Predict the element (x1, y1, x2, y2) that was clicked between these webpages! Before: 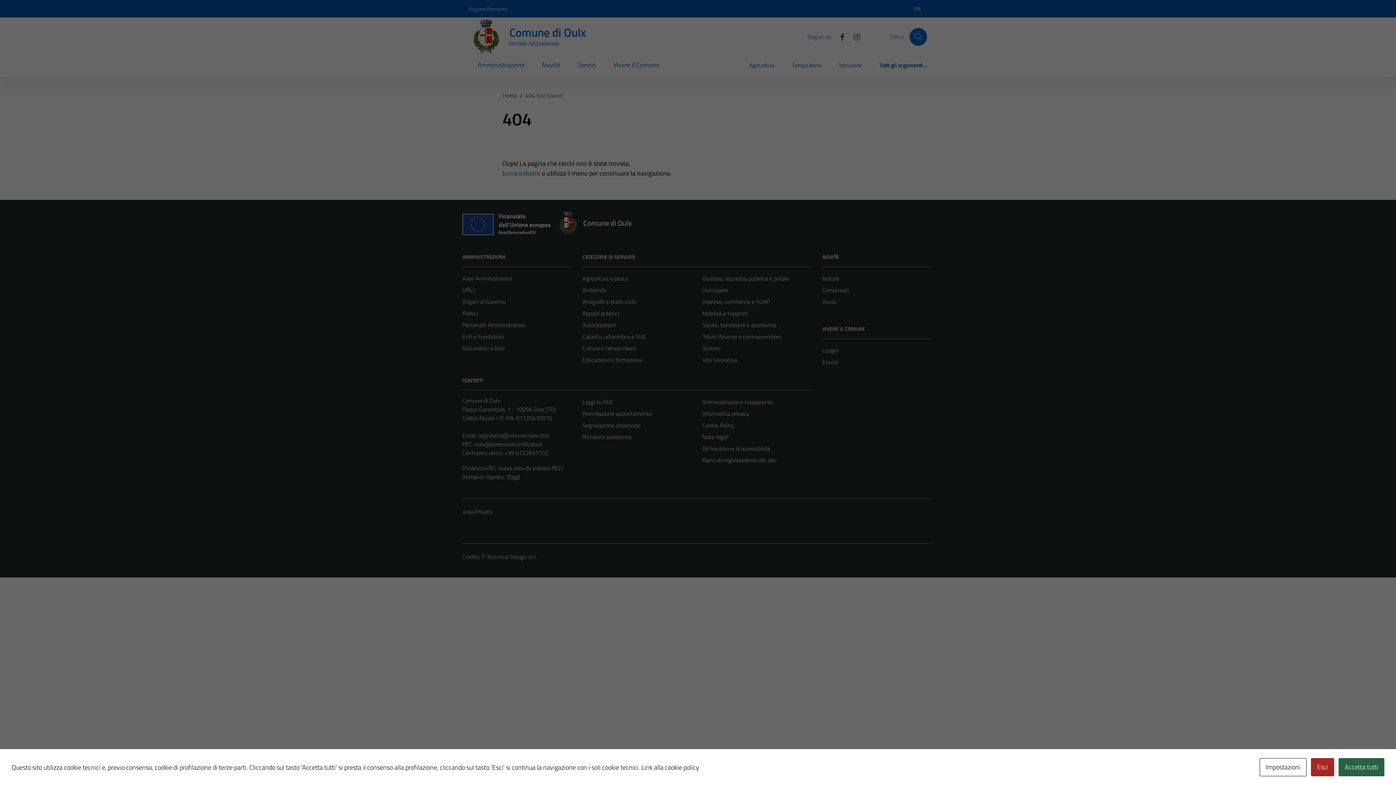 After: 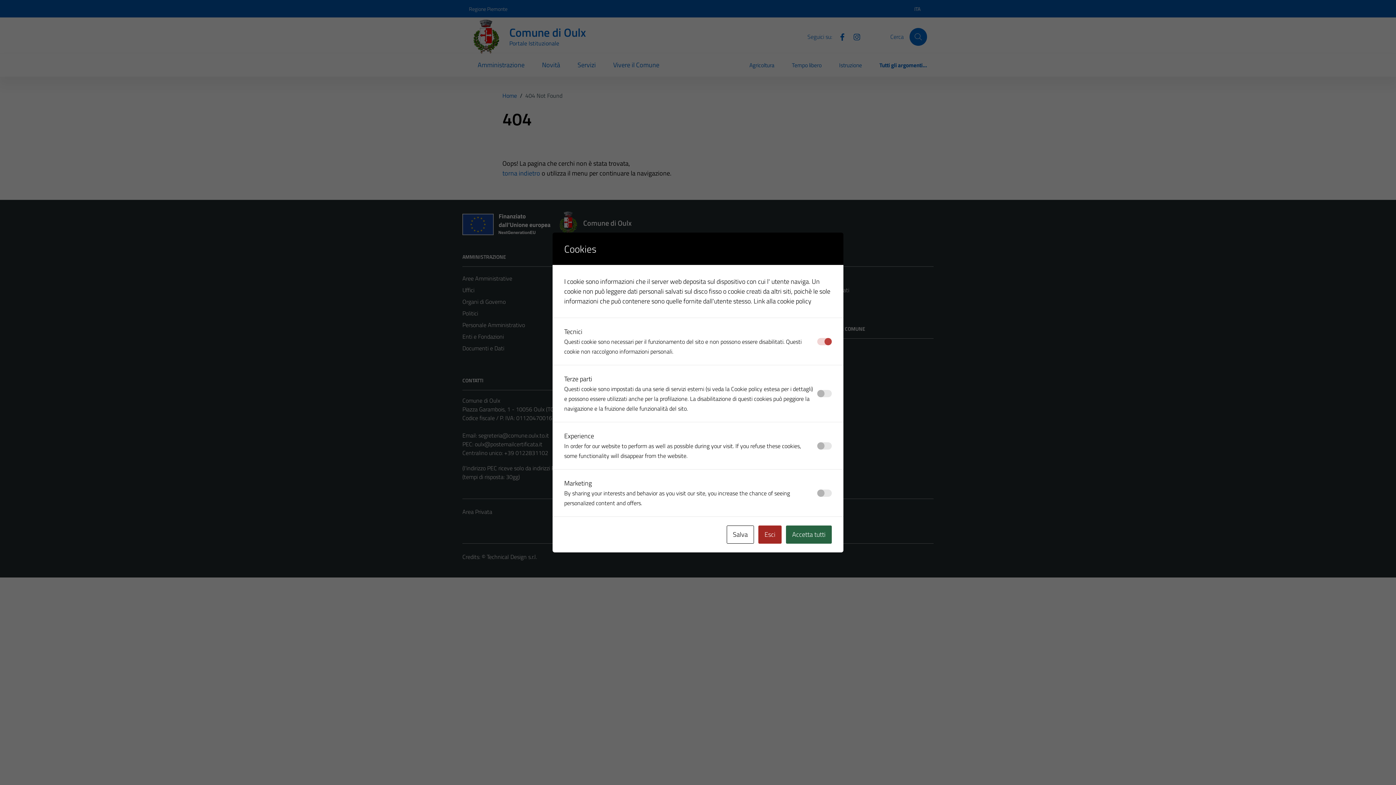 Action: bbox: (1260, 758, 1306, 776) label: Impostazioni